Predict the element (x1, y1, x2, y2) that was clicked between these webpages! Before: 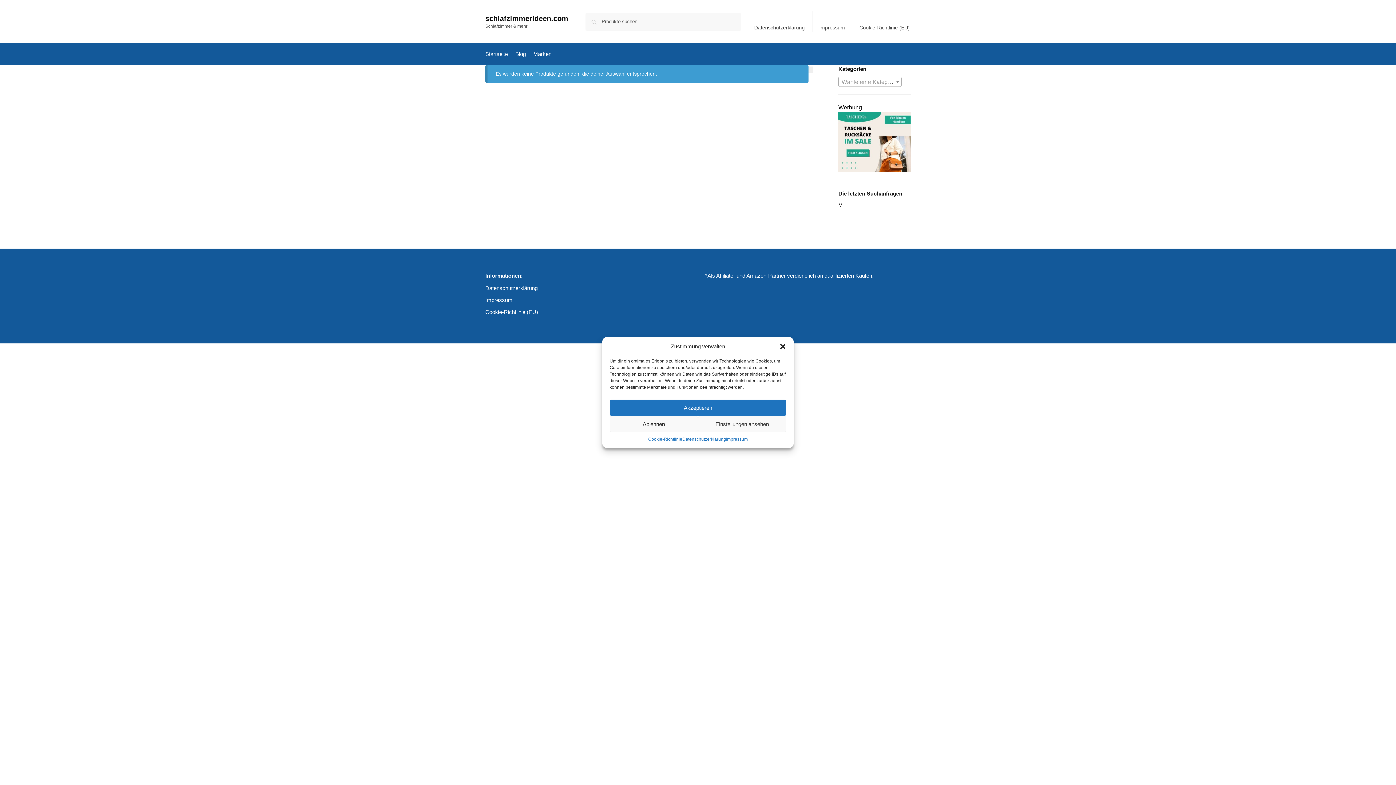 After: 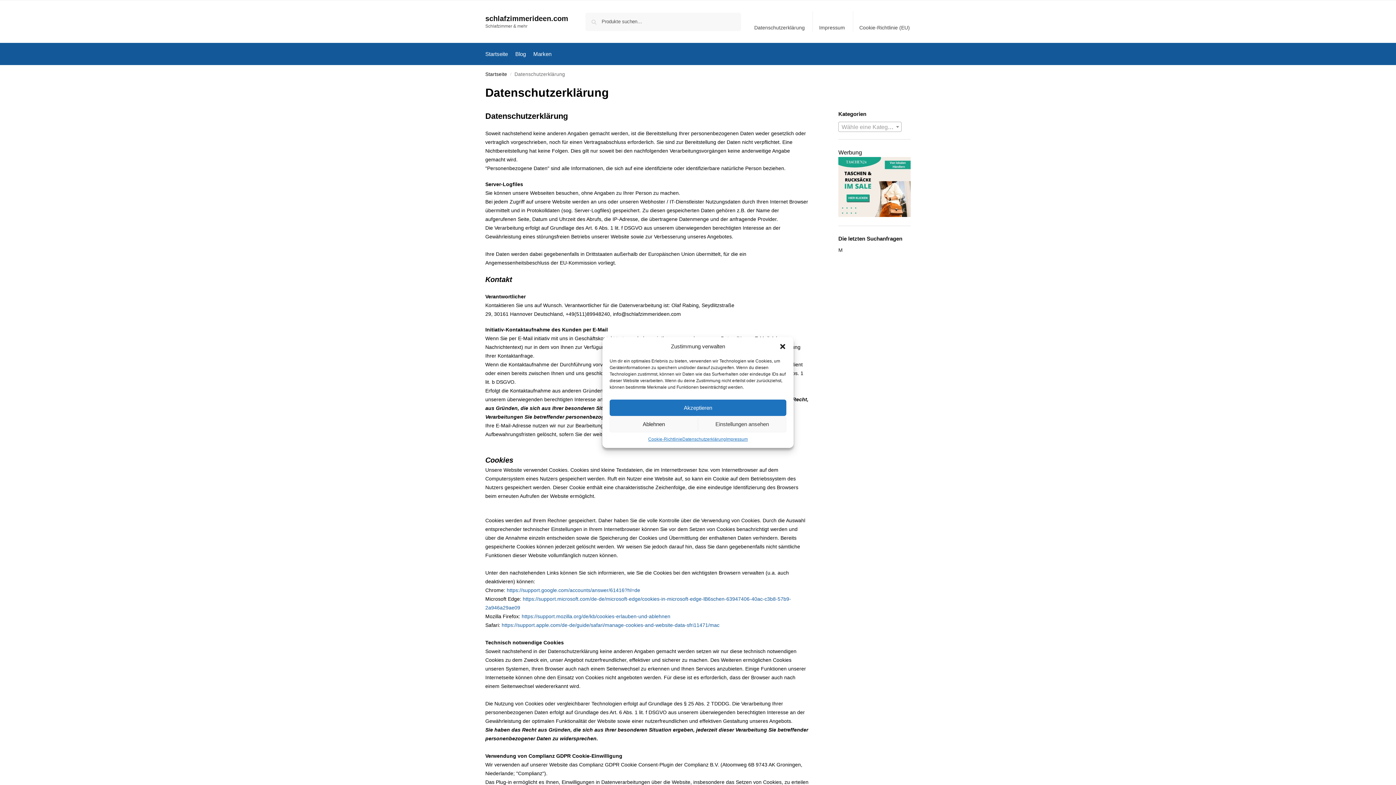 Action: bbox: (750, 11, 809, 31) label: Datenschutzerklärung